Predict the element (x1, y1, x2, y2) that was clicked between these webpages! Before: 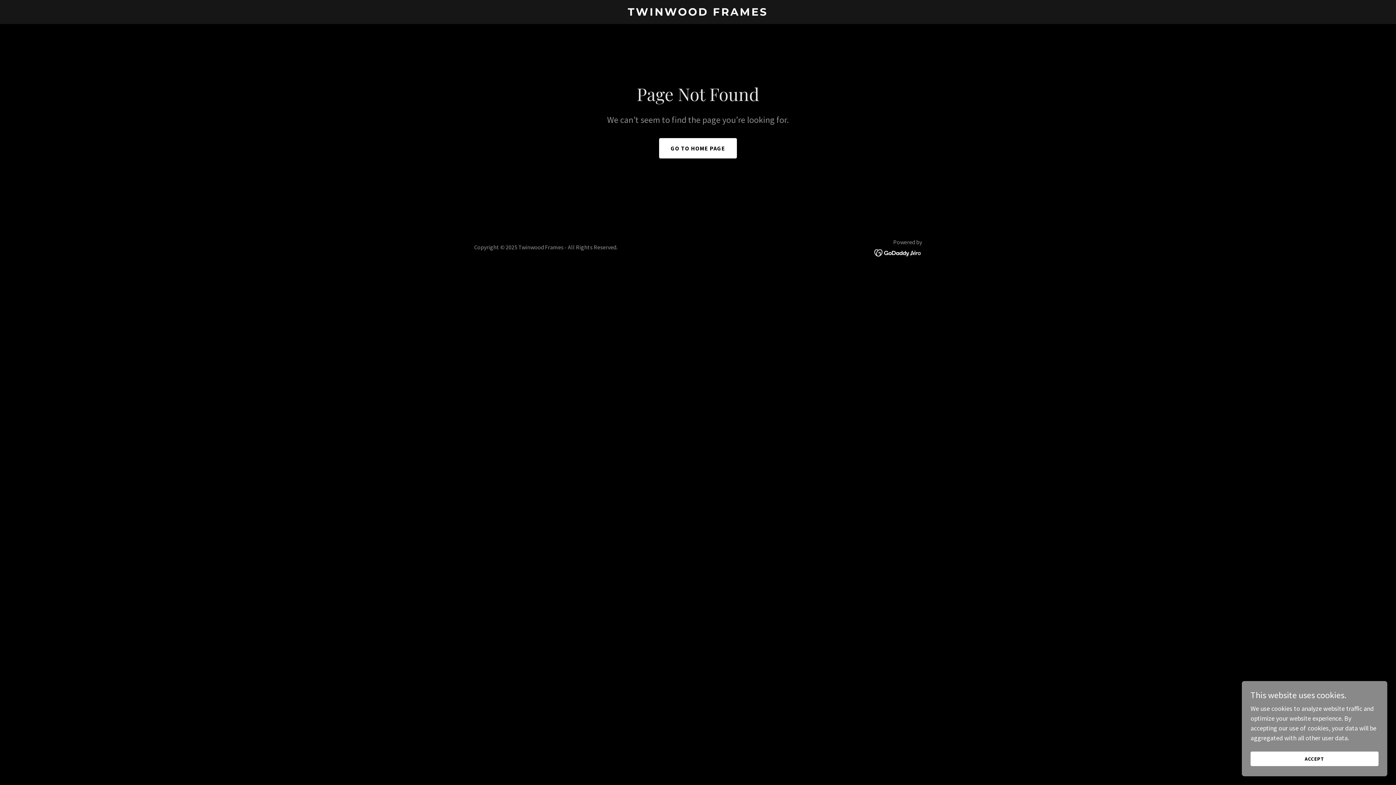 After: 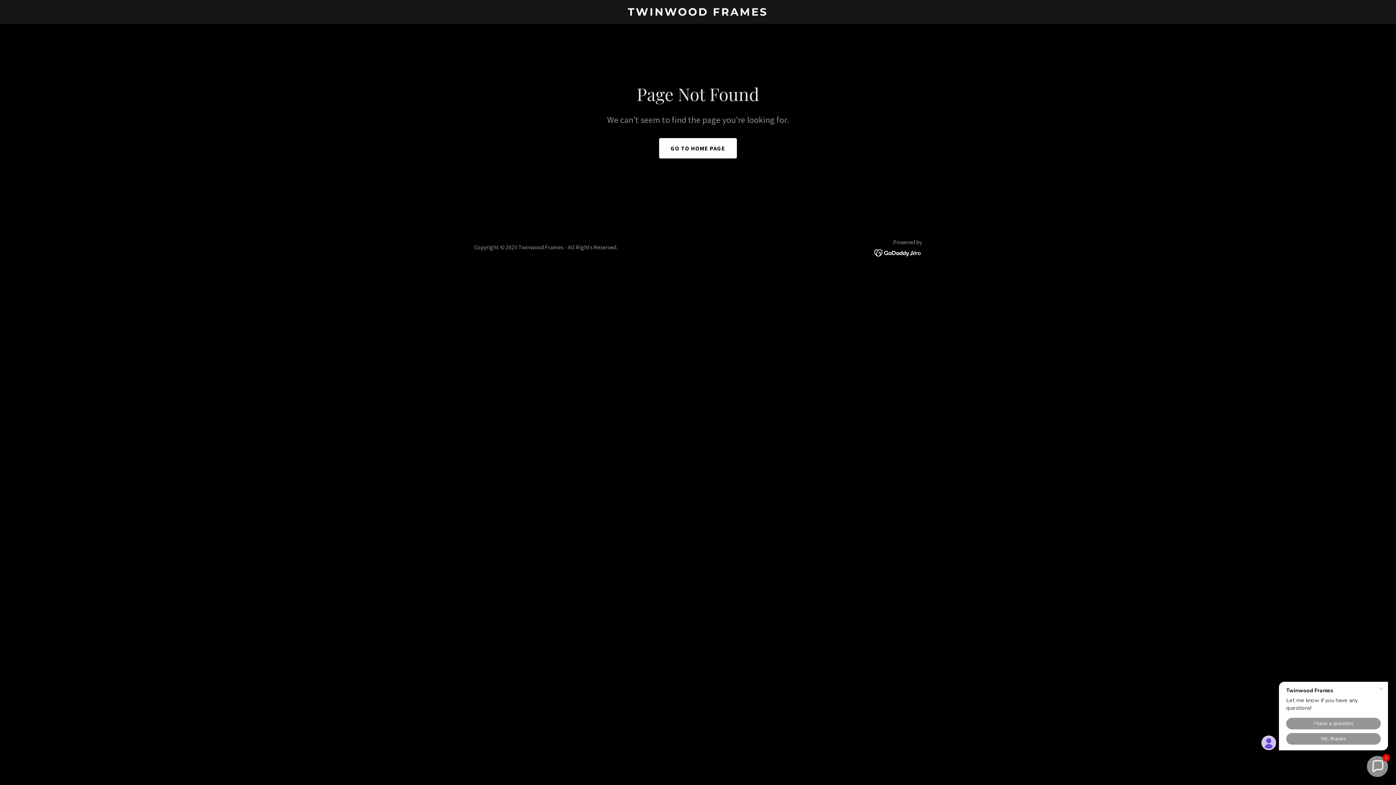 Action: bbox: (1250, 752, 1378, 766) label: ACCEPT